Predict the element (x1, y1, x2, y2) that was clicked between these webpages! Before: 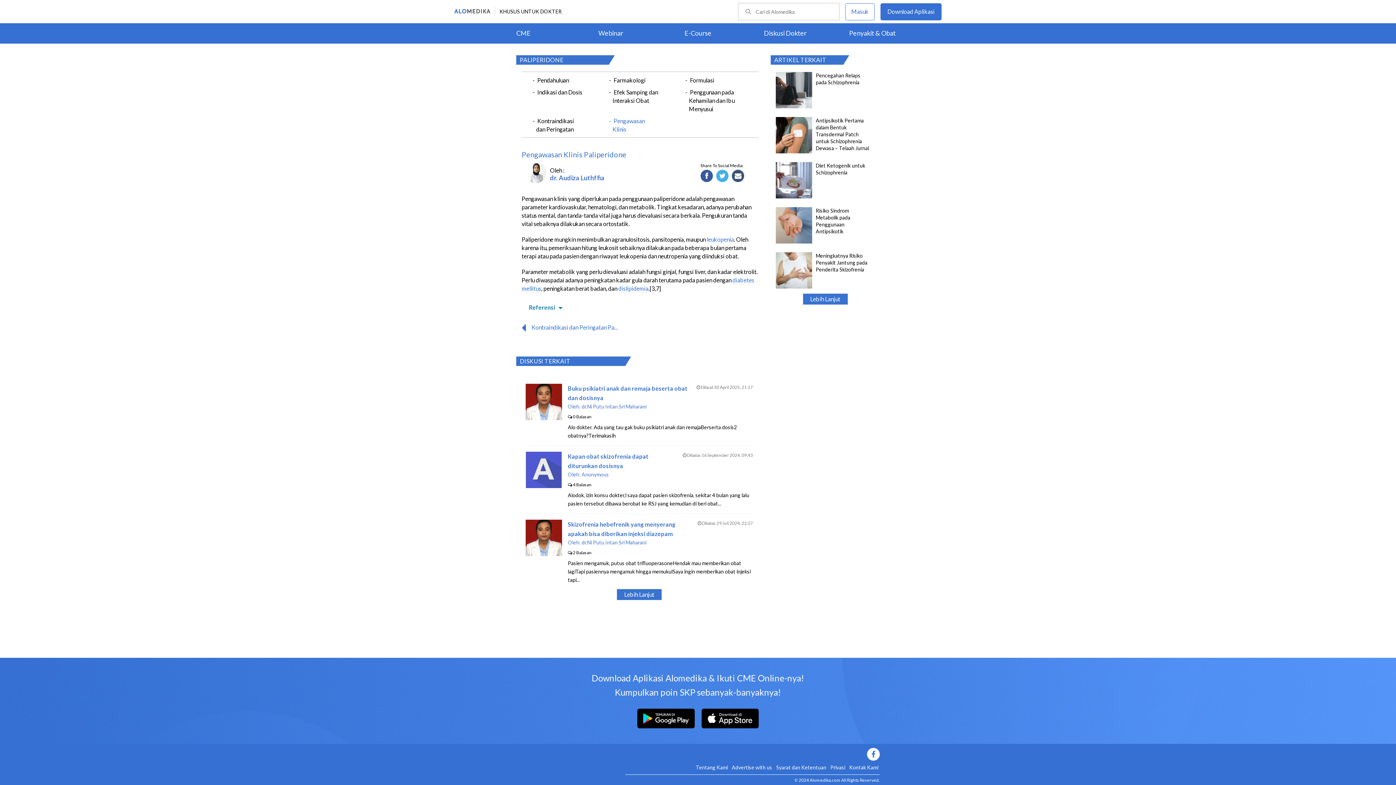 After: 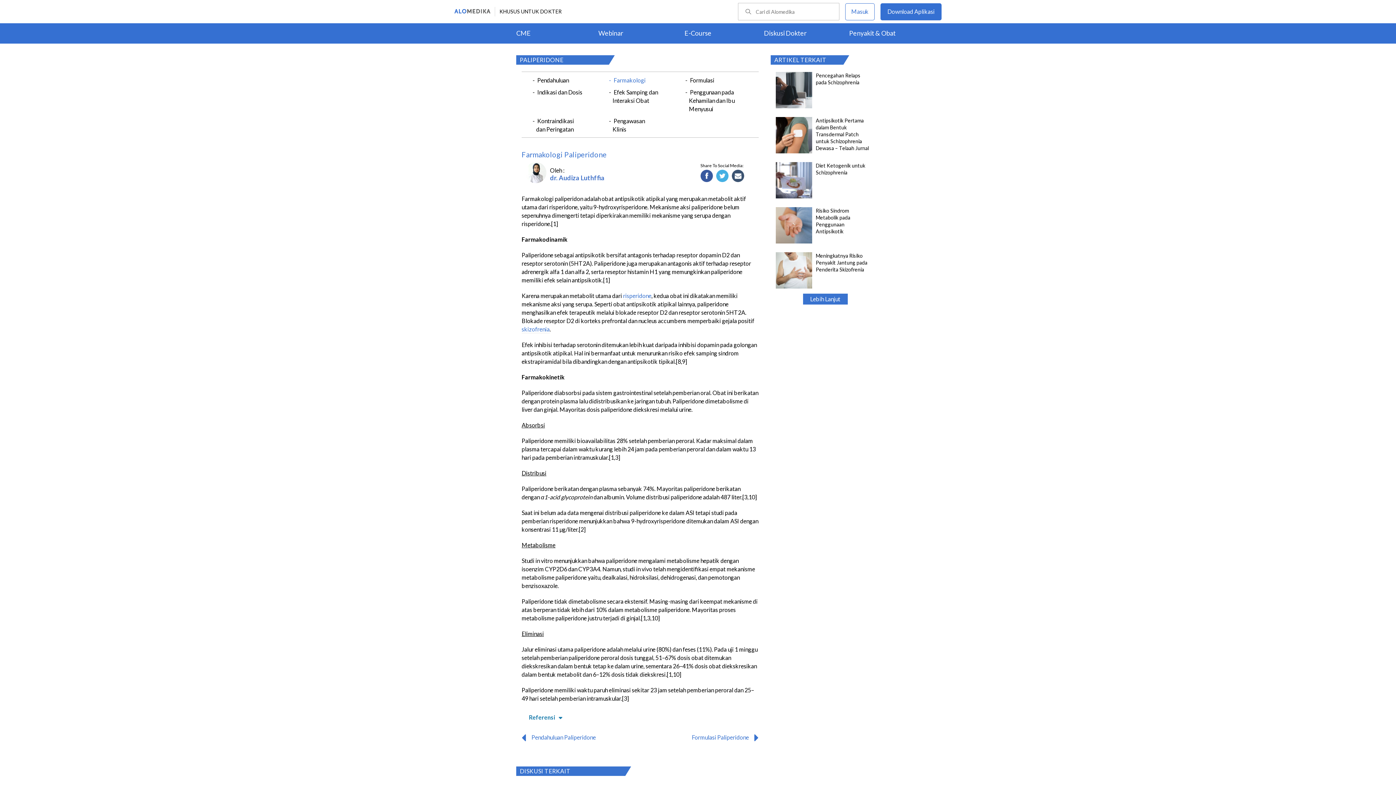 Action: label: Farmakologi bbox: (612, 75, 646, 84)